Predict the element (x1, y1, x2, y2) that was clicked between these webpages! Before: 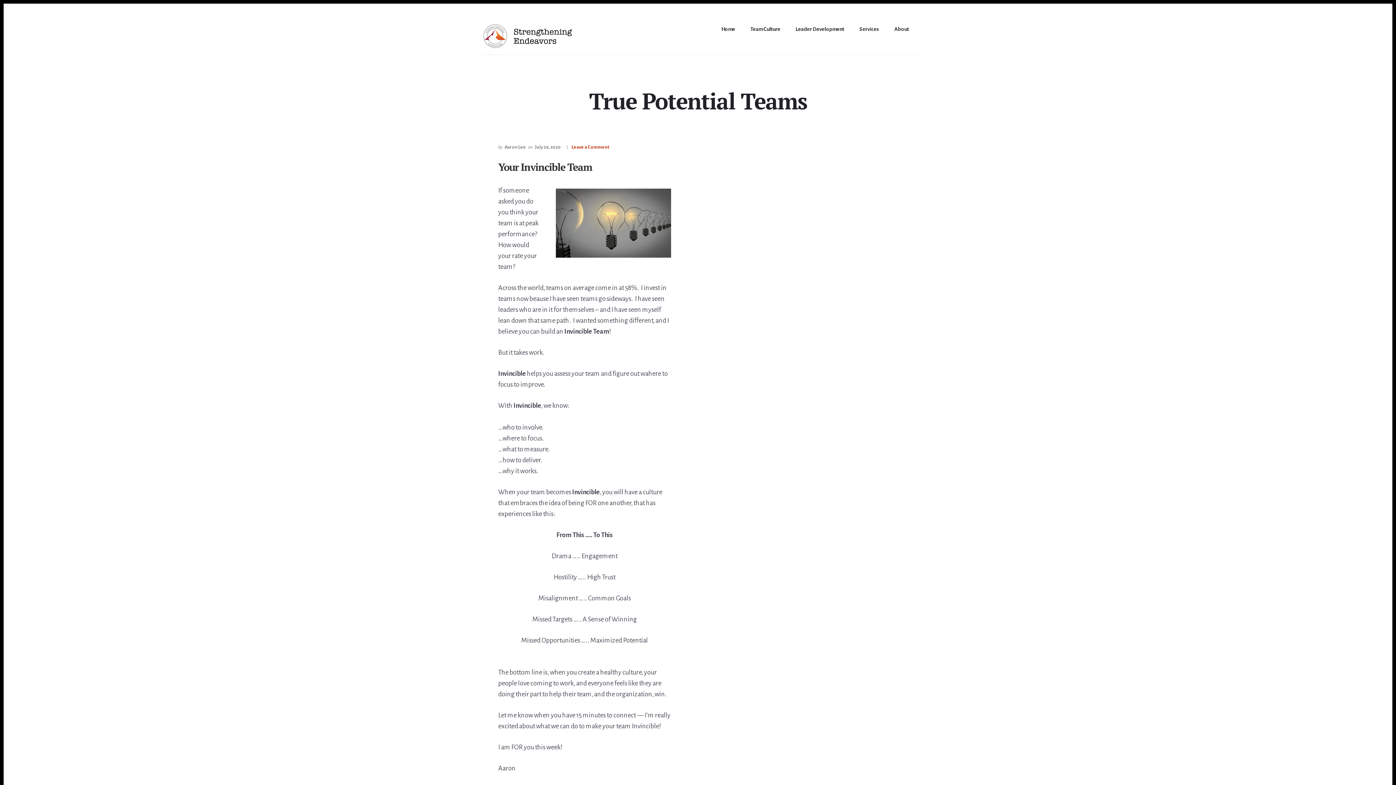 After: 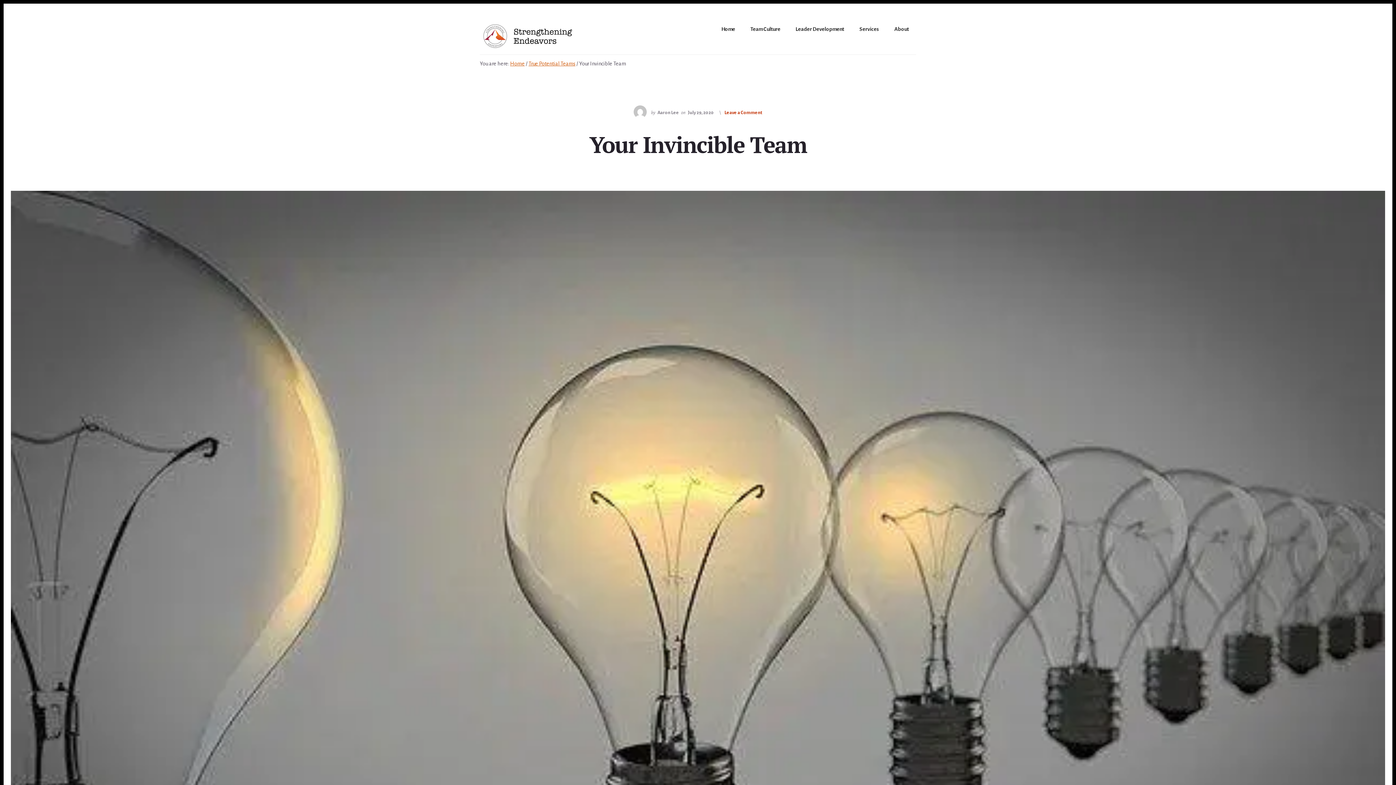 Action: bbox: (498, 160, 592, 173) label: Your Invincible Team